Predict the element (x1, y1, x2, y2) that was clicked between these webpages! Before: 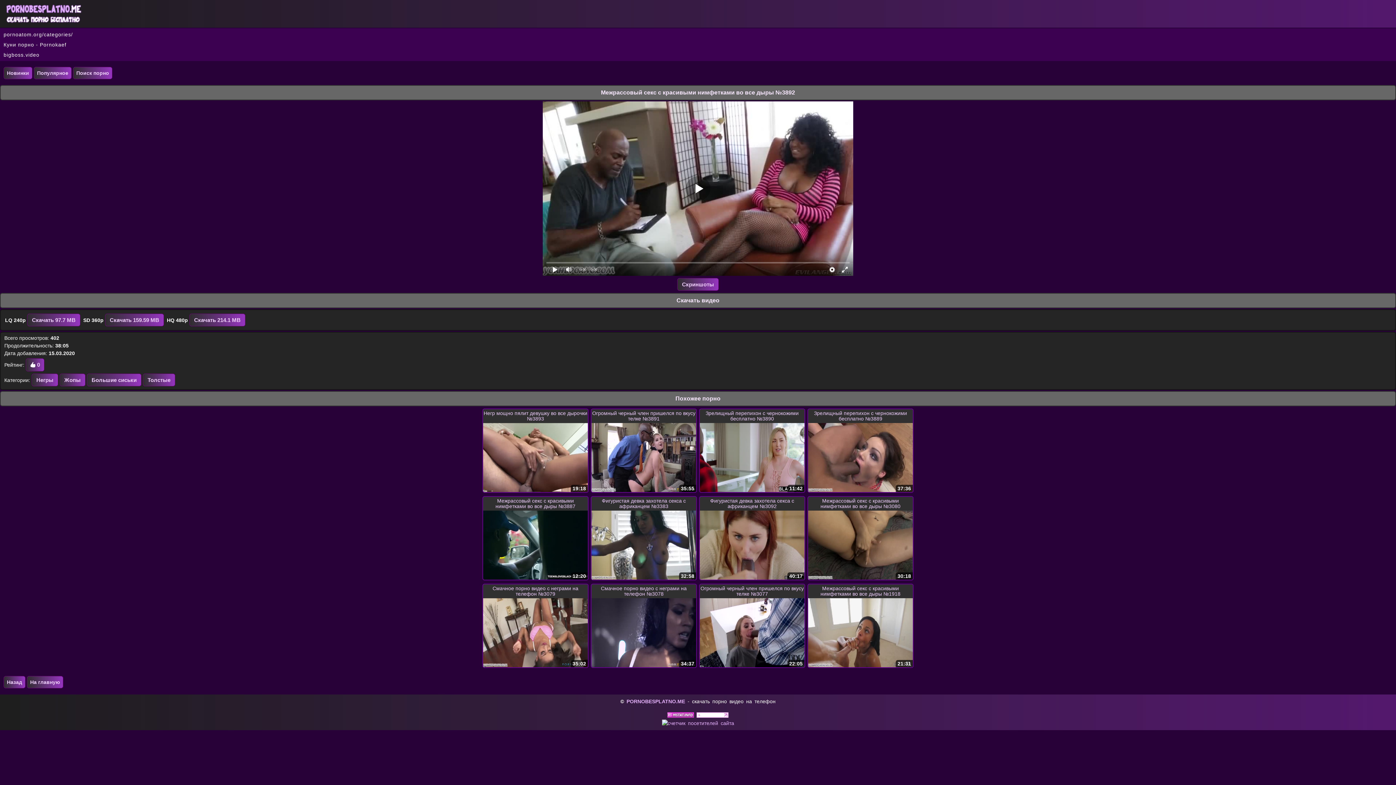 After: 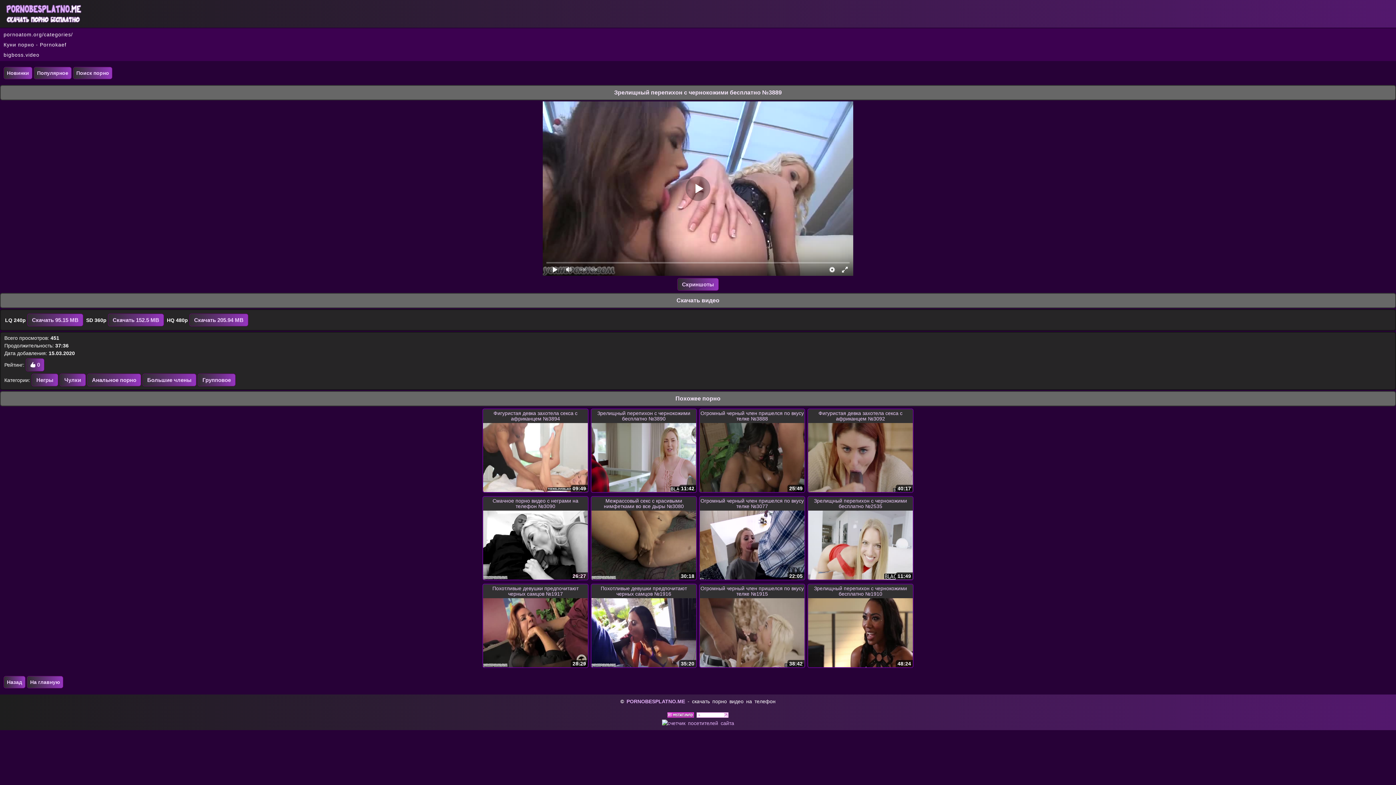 Action: bbox: (808, 417, 913, 492) label: Зрелищный перепихон с чернокожими бесплатно №3889
37:36